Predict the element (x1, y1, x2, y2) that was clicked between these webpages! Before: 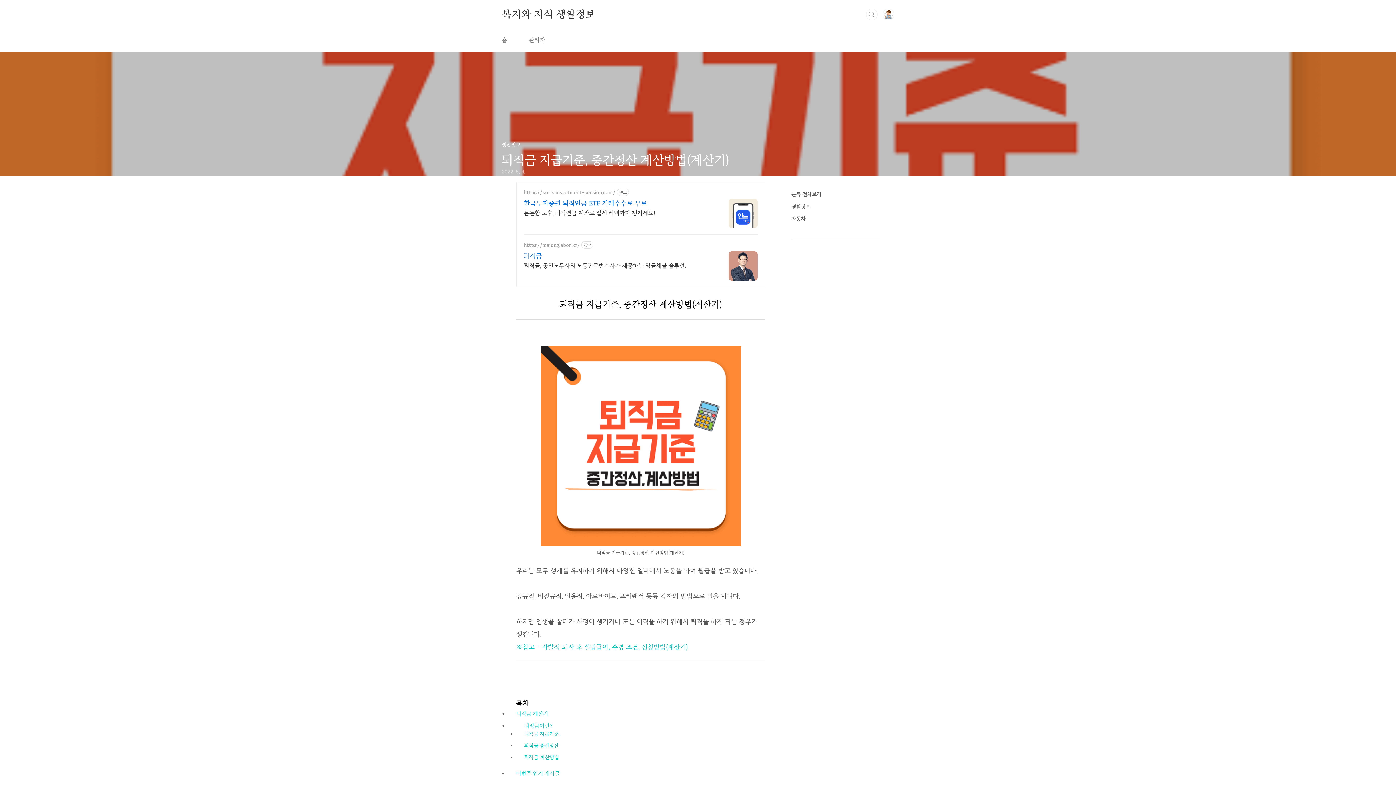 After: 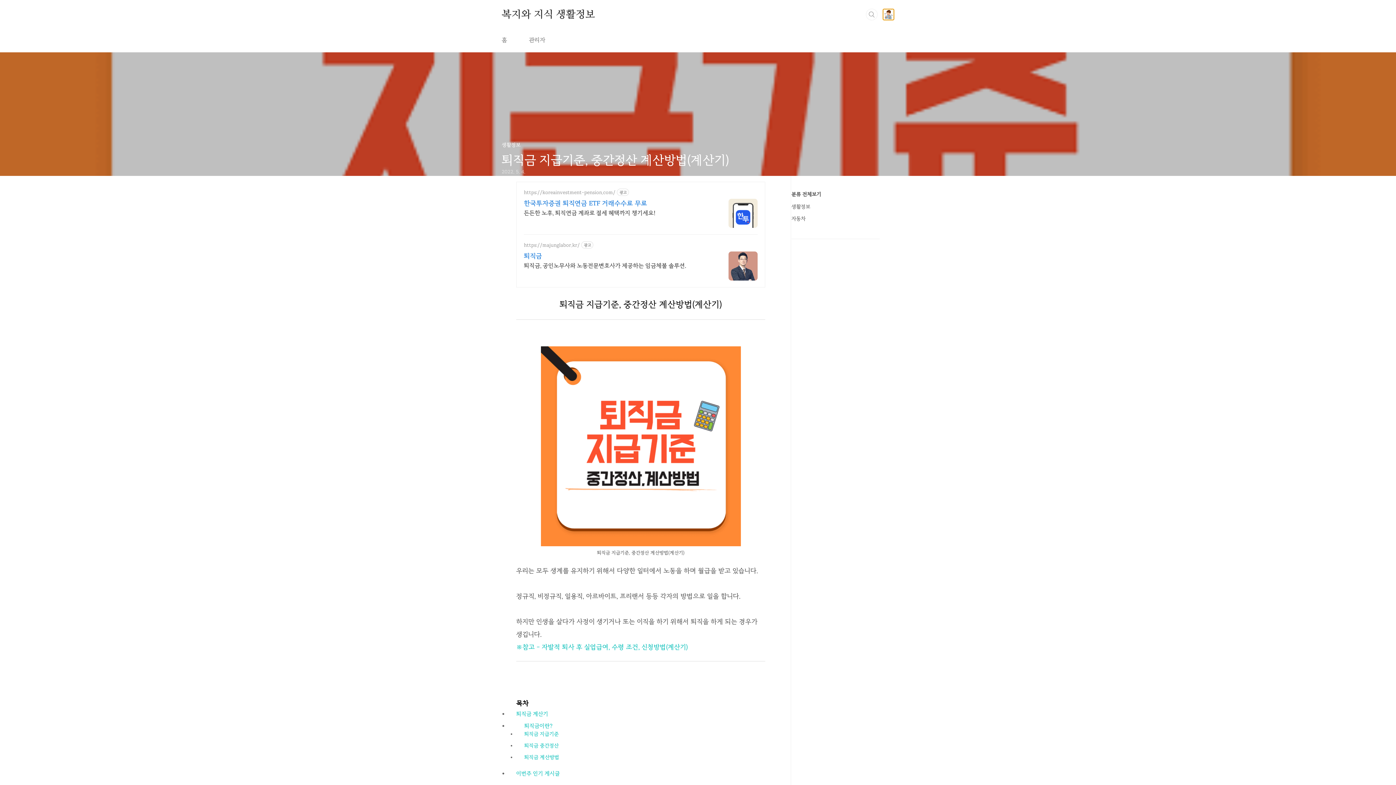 Action: bbox: (882, 8, 894, 20)